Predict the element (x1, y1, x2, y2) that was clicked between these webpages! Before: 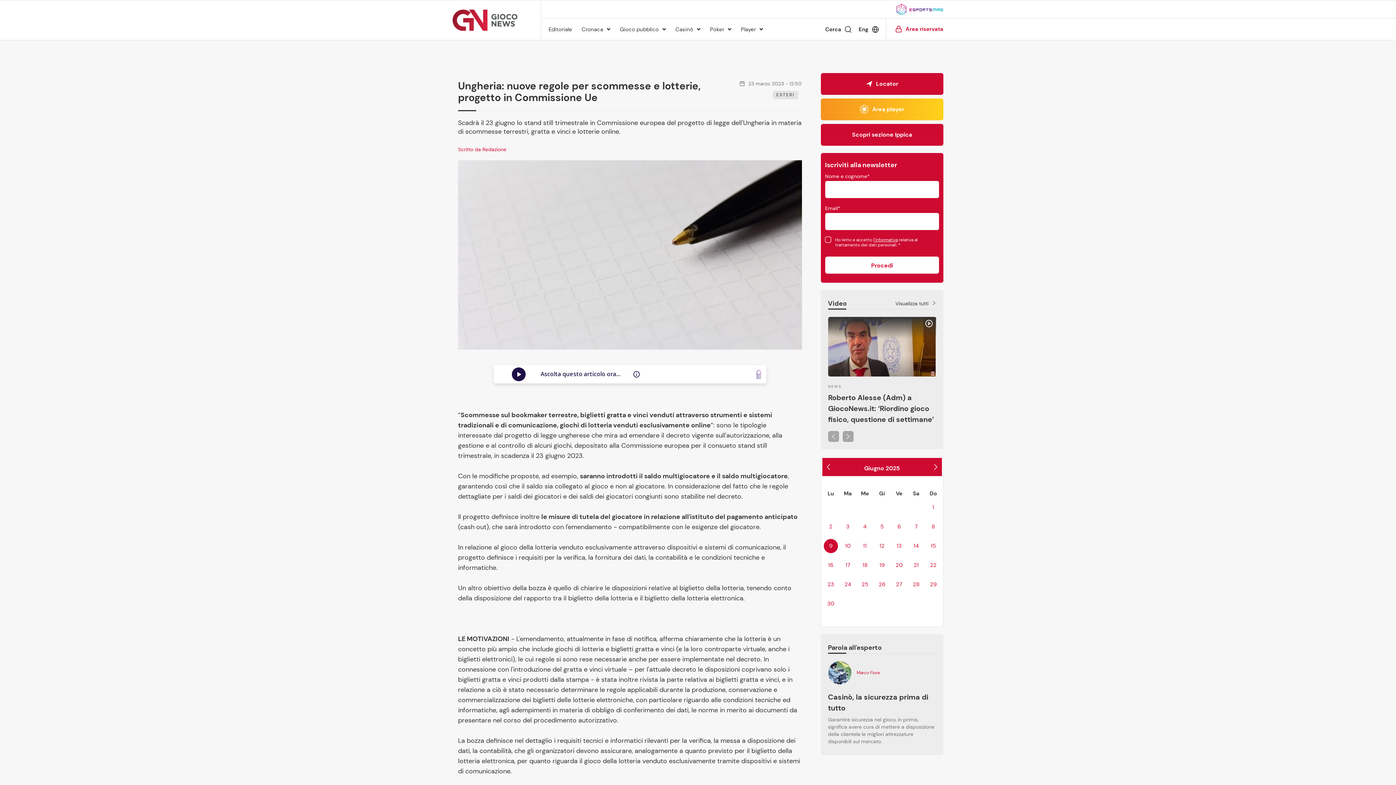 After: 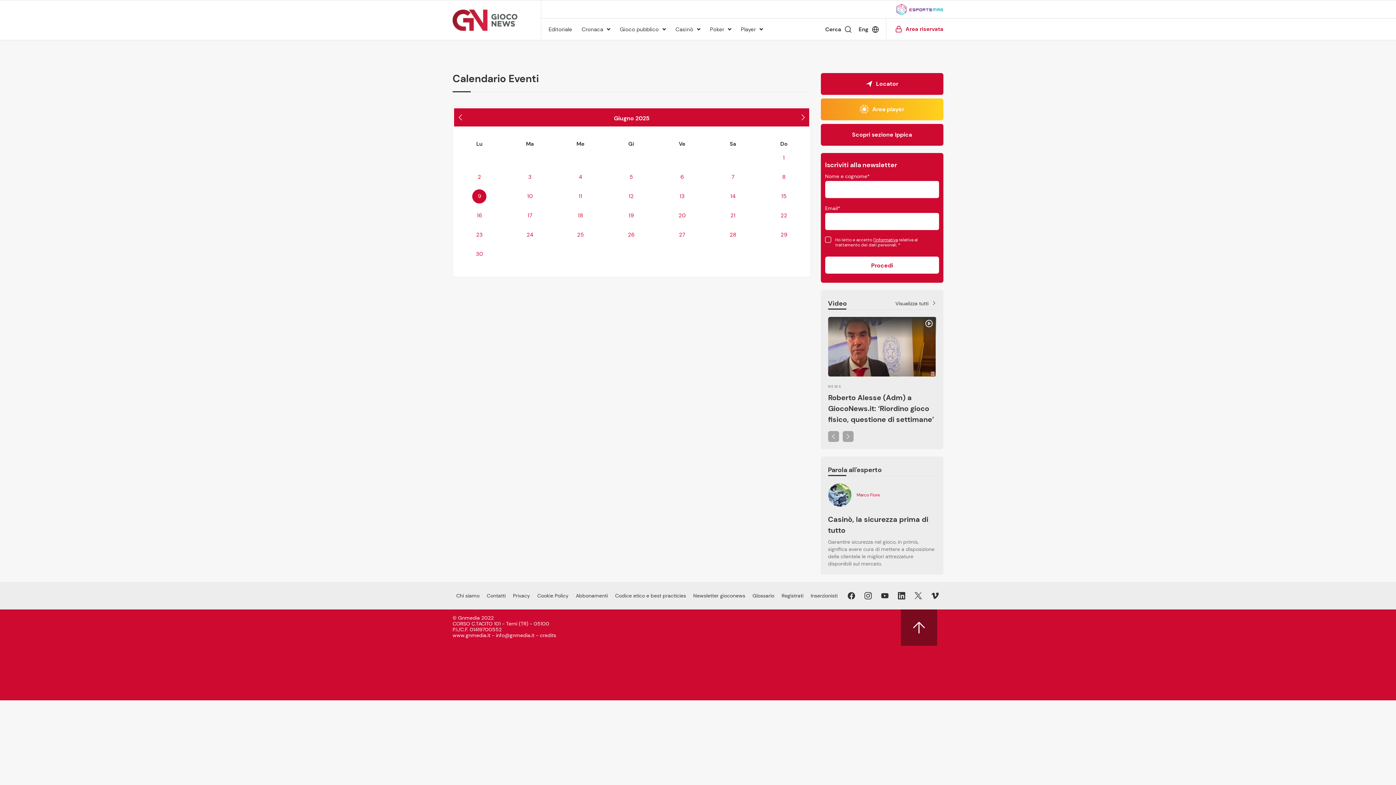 Action: bbox: (926, 577, 940, 592) label: 29